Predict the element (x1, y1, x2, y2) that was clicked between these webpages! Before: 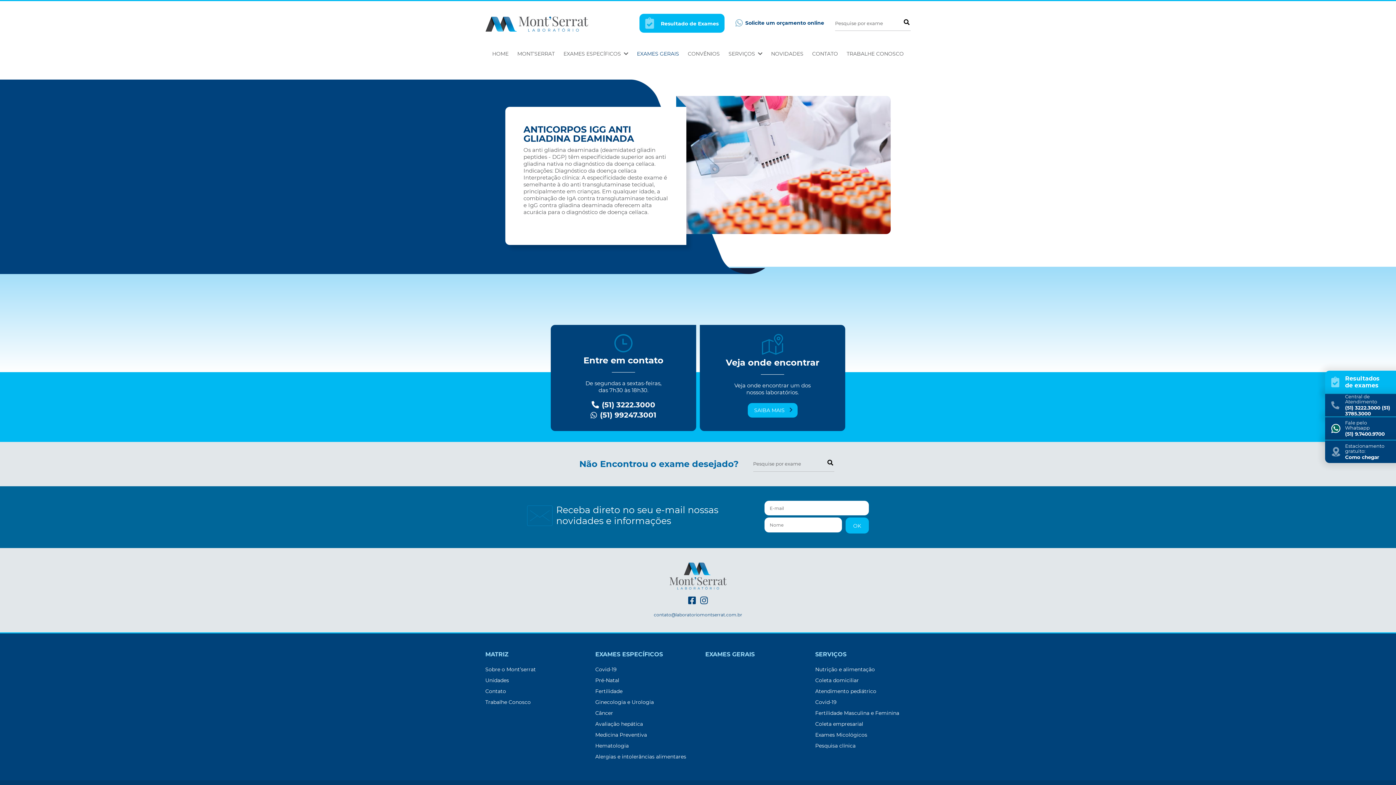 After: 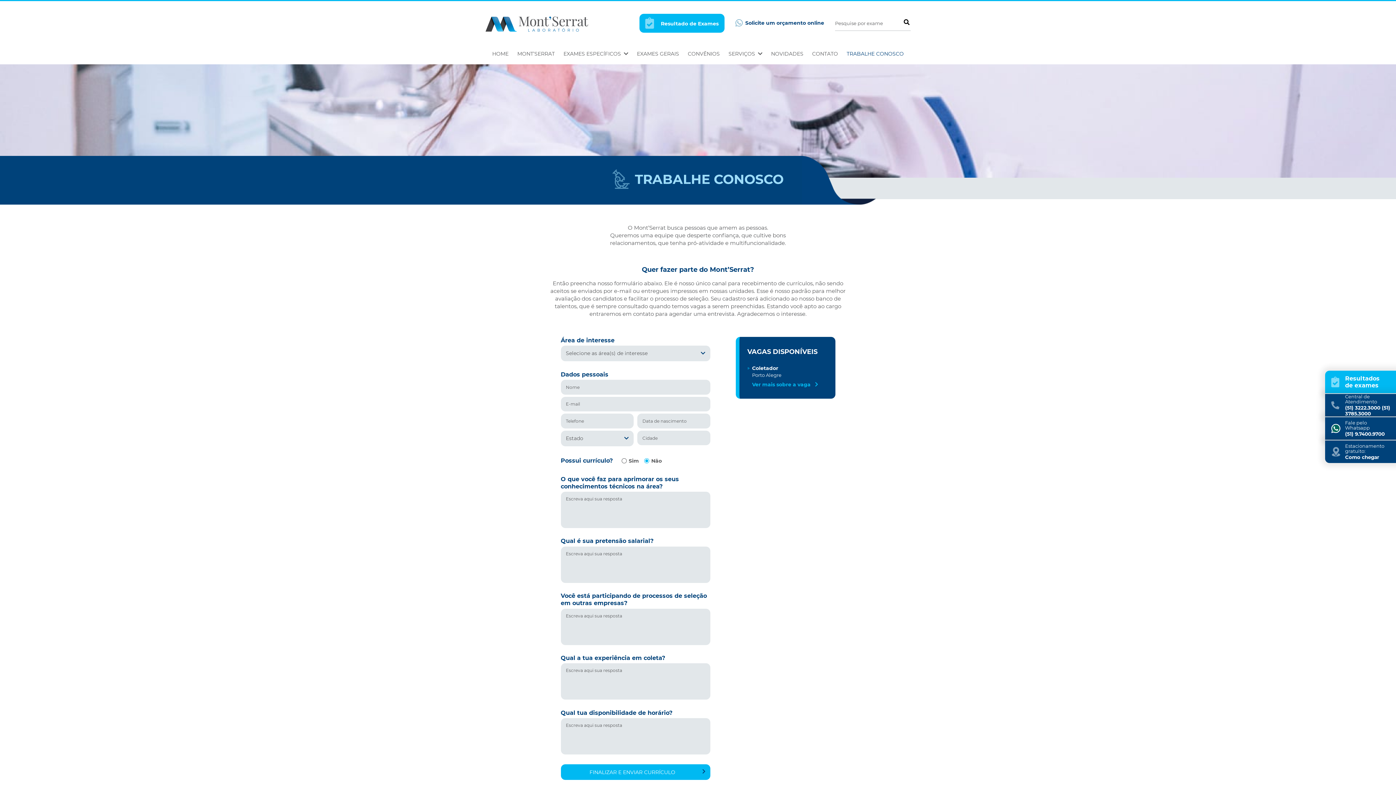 Action: bbox: (842, 44, 908, 63) label: TRABALHE CONOSCO